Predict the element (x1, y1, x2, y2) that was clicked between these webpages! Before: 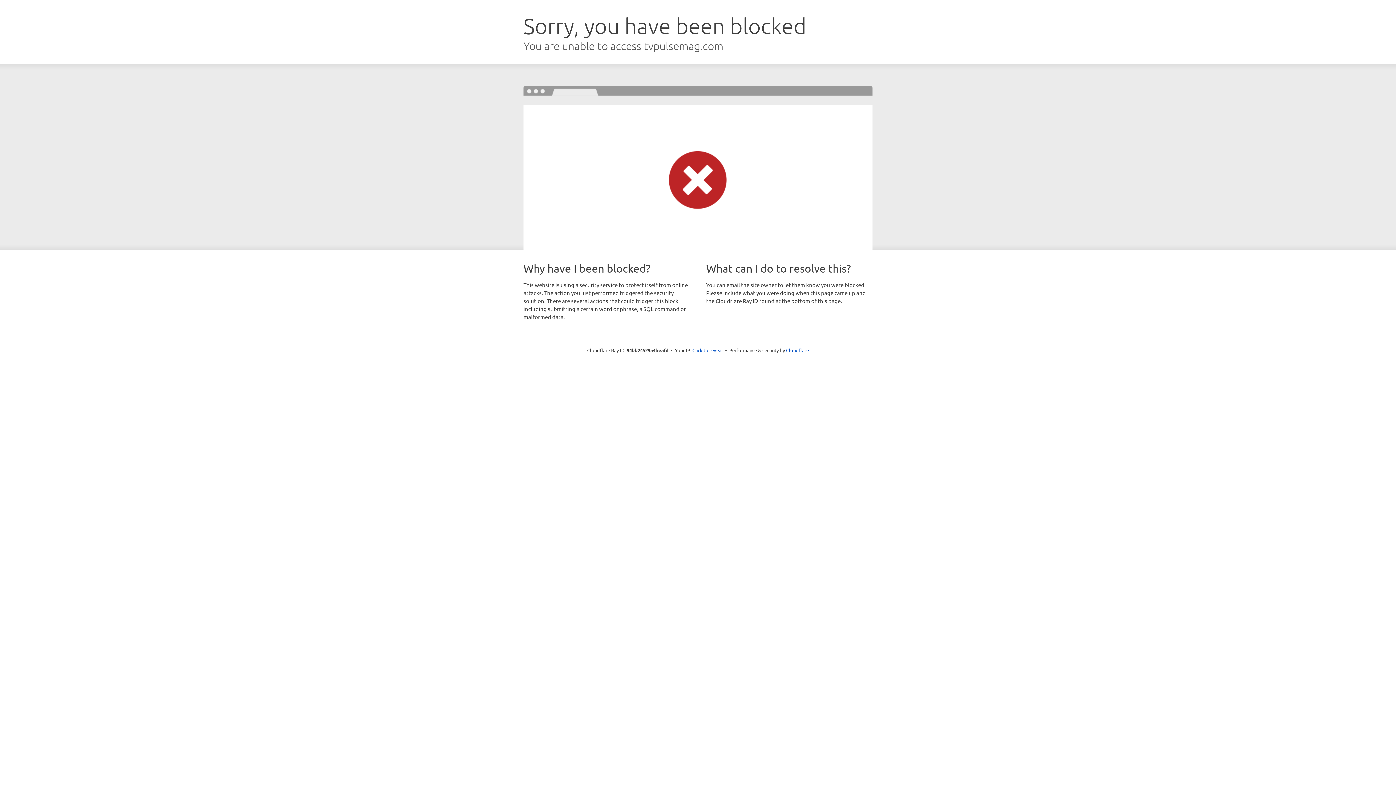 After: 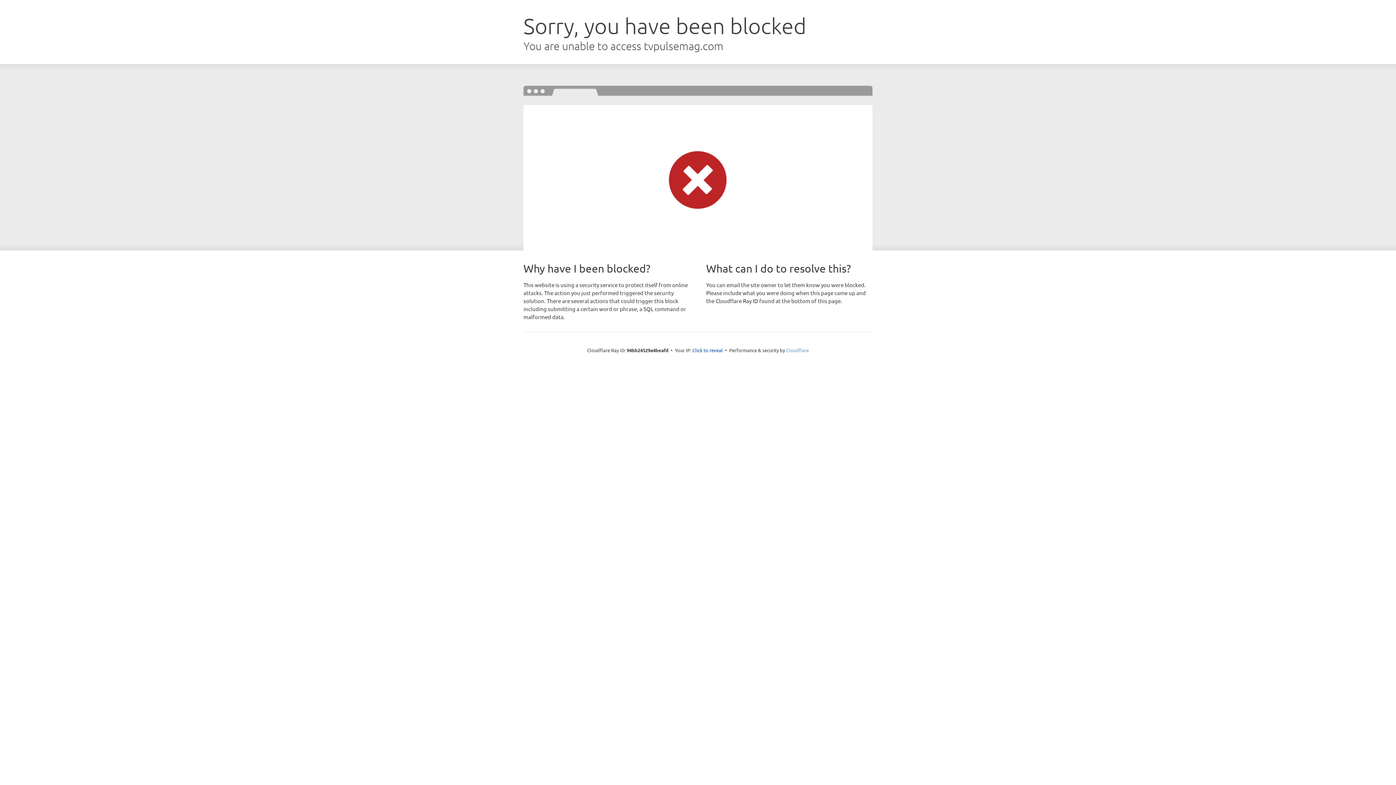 Action: label: Cloudflare bbox: (786, 347, 809, 353)